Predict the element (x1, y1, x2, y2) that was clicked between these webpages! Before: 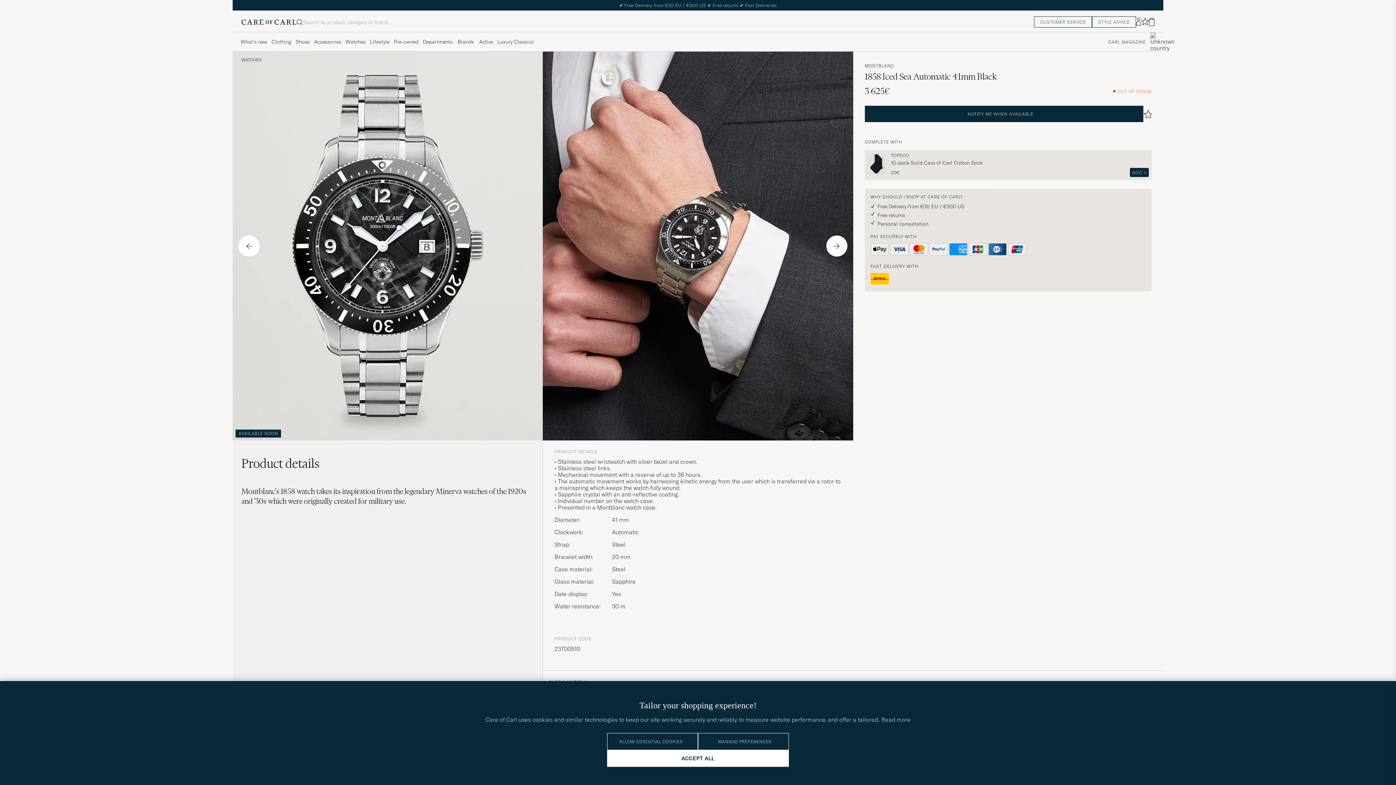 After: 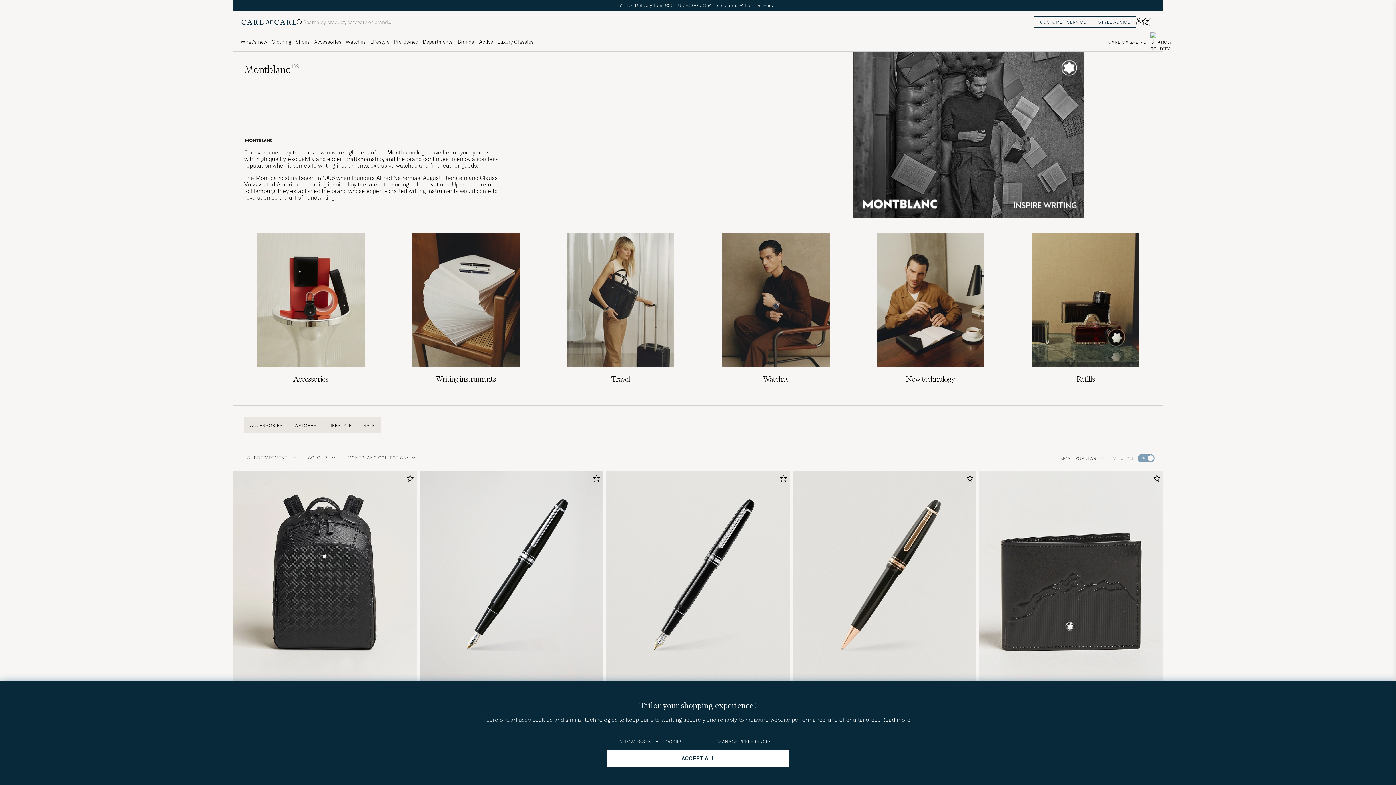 Action: bbox: (864, 63, 894, 68) label: MONTBLANC